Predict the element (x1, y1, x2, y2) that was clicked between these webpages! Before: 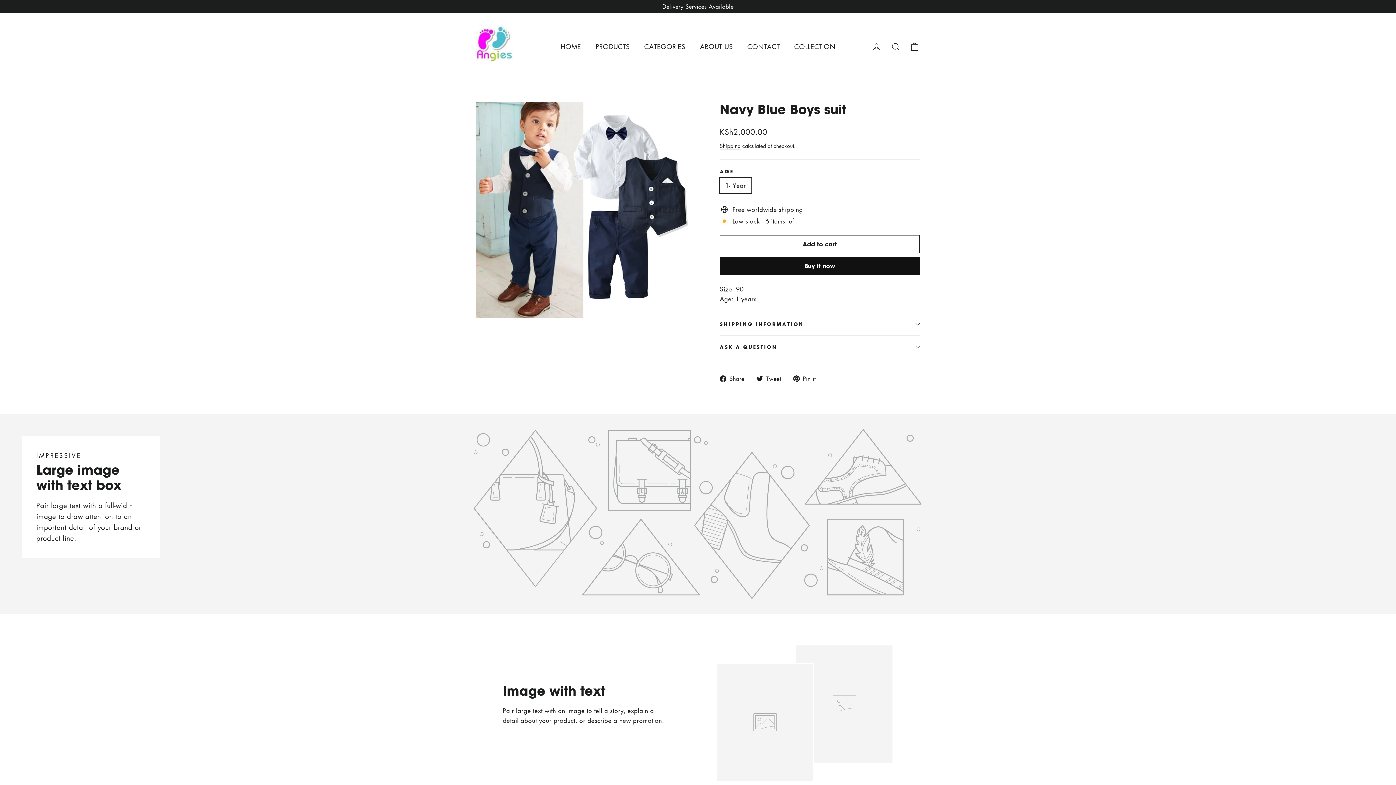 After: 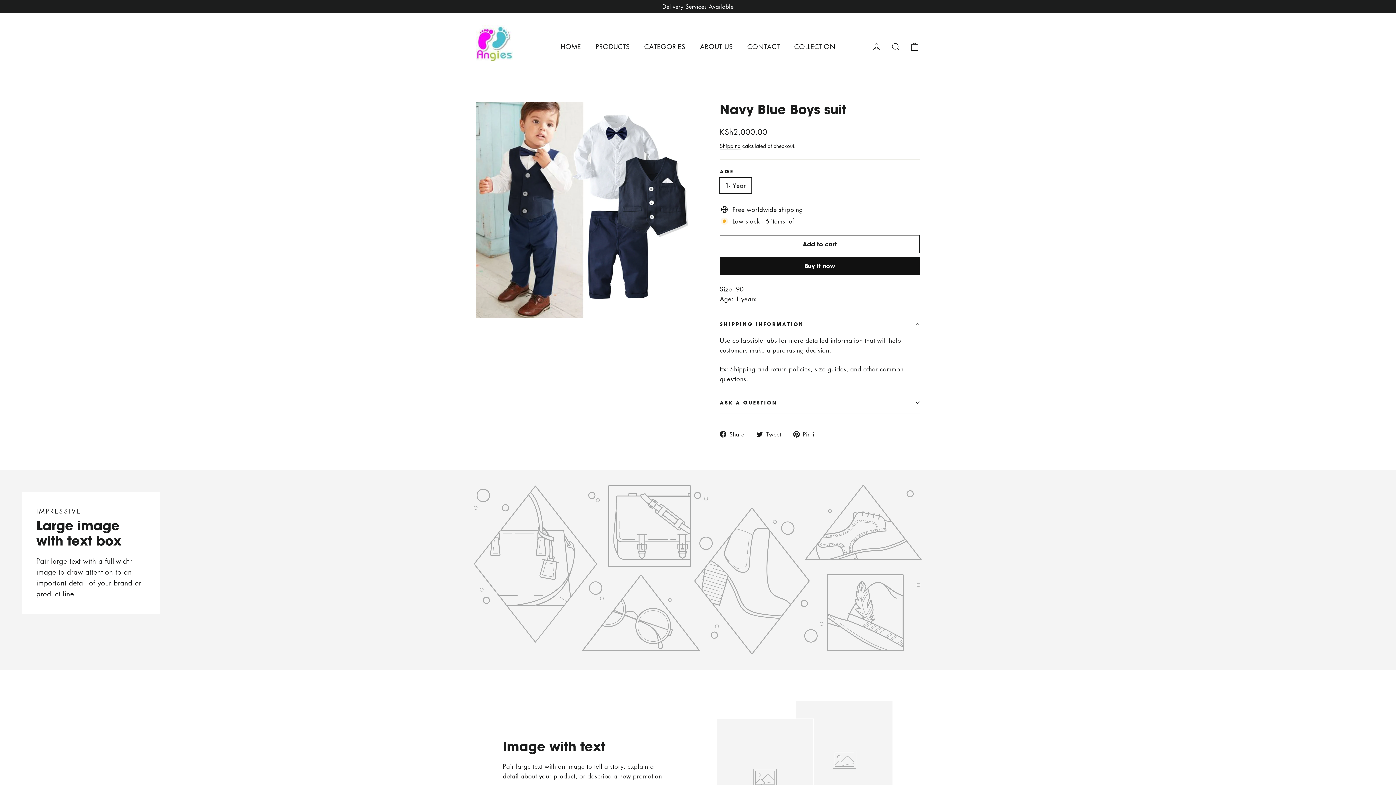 Action: label: SHIPPING INFORMATION bbox: (720, 313, 920, 335)